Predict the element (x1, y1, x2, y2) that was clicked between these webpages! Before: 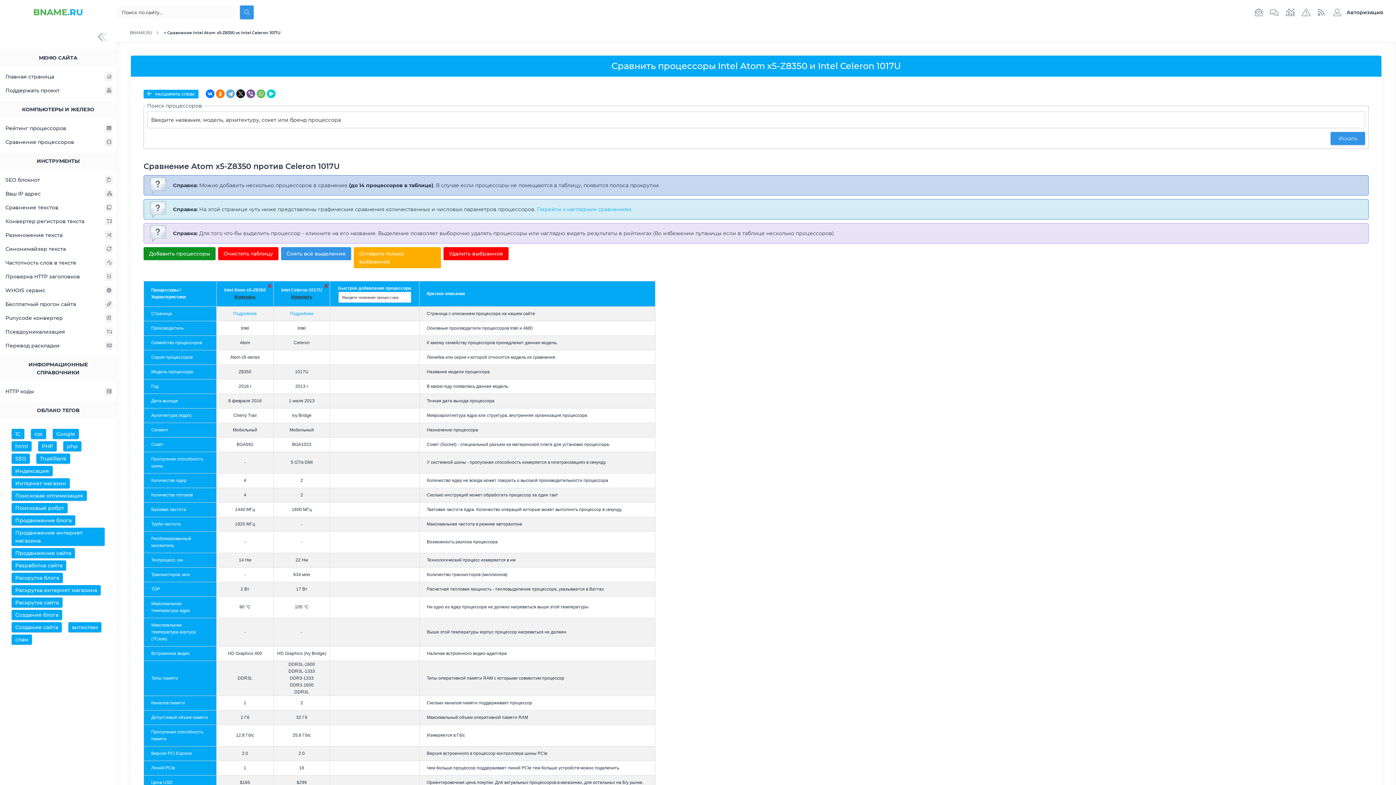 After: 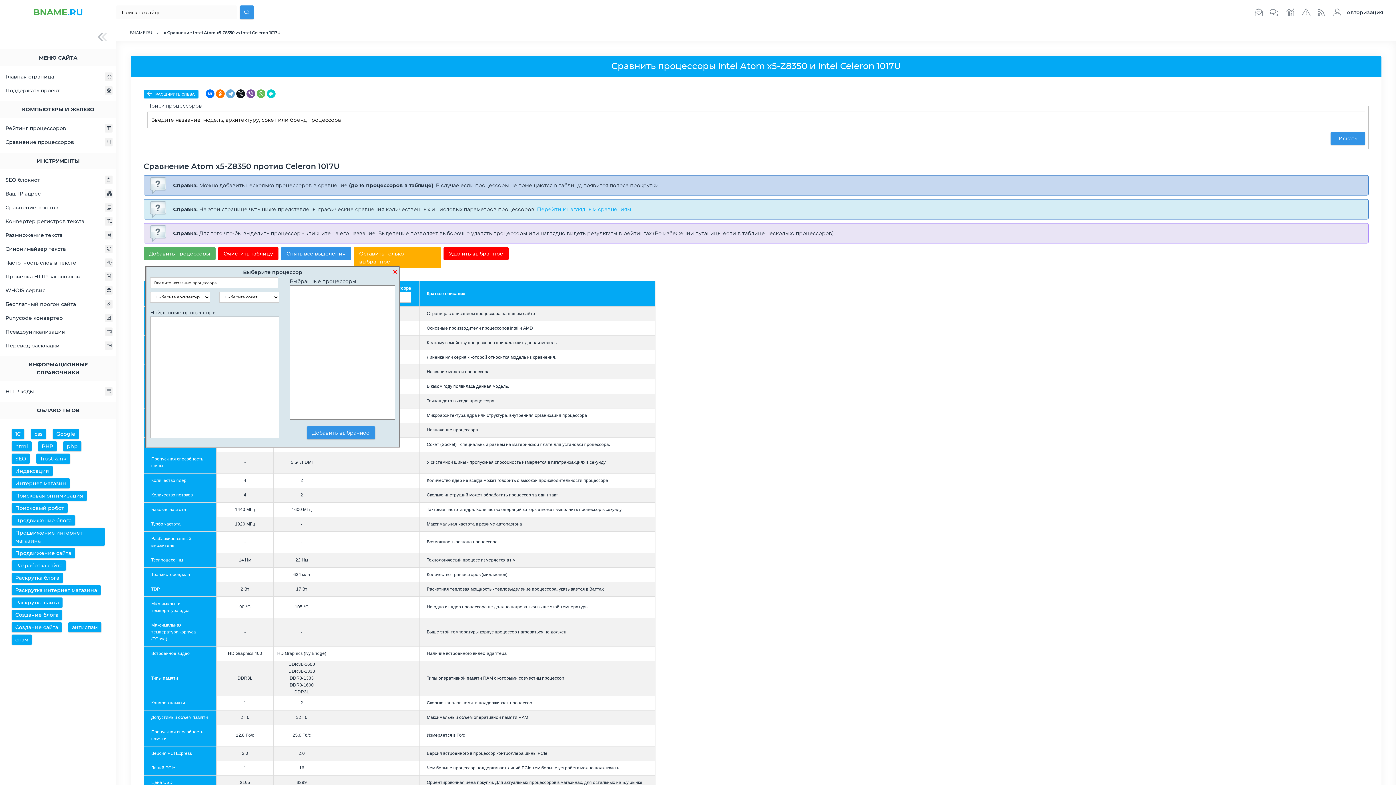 Action: bbox: (143, 247, 215, 260) label: Добавить процессоры